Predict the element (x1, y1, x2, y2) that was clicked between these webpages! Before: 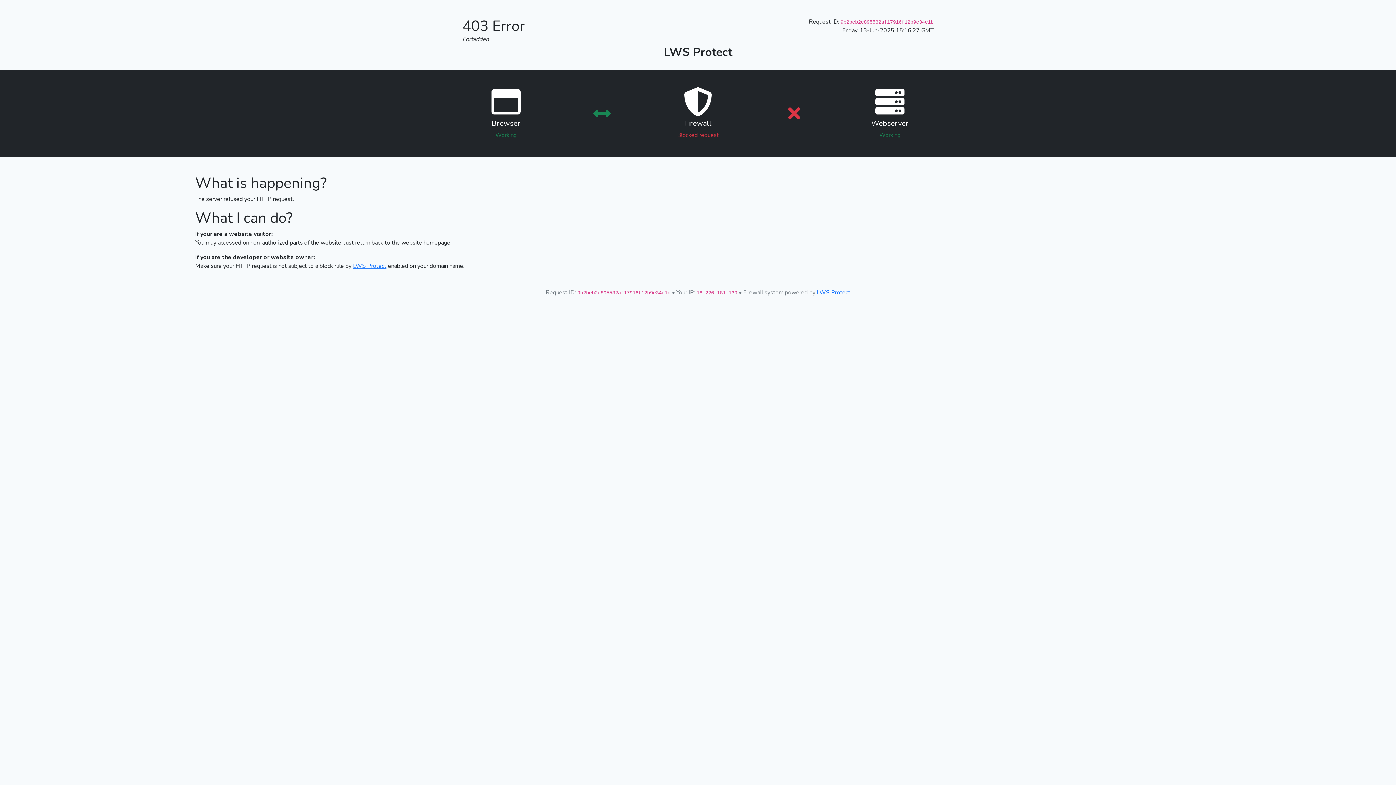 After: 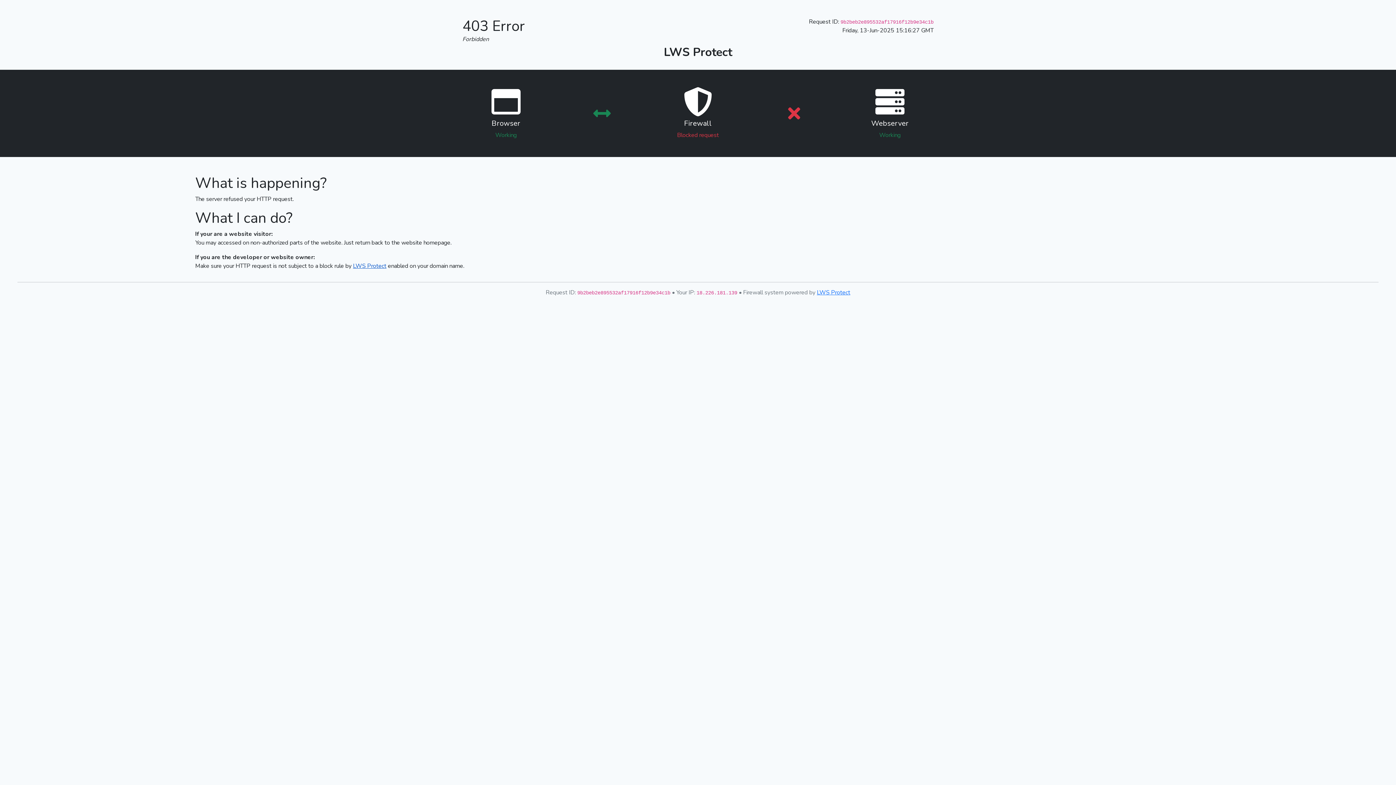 Action: bbox: (353, 262, 386, 270) label: LWS Protect